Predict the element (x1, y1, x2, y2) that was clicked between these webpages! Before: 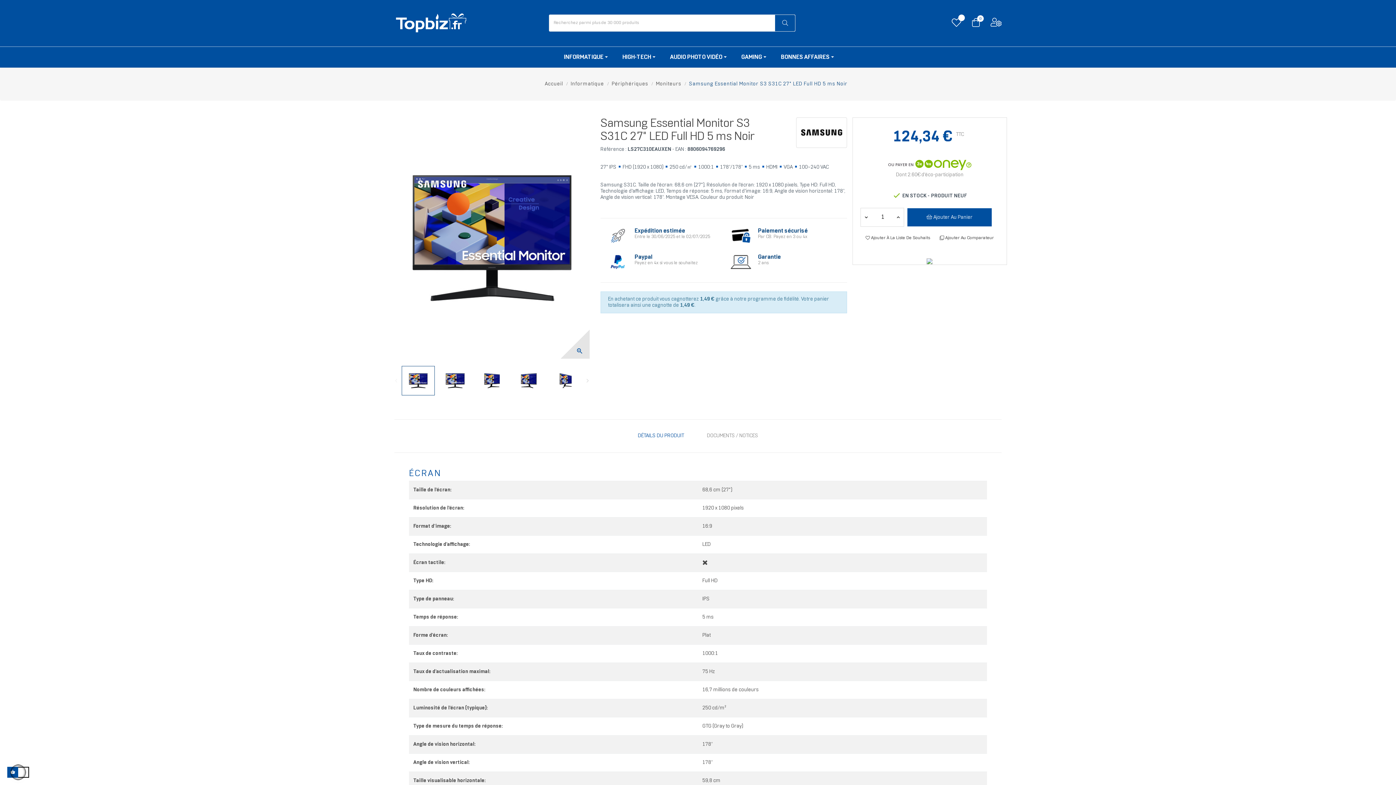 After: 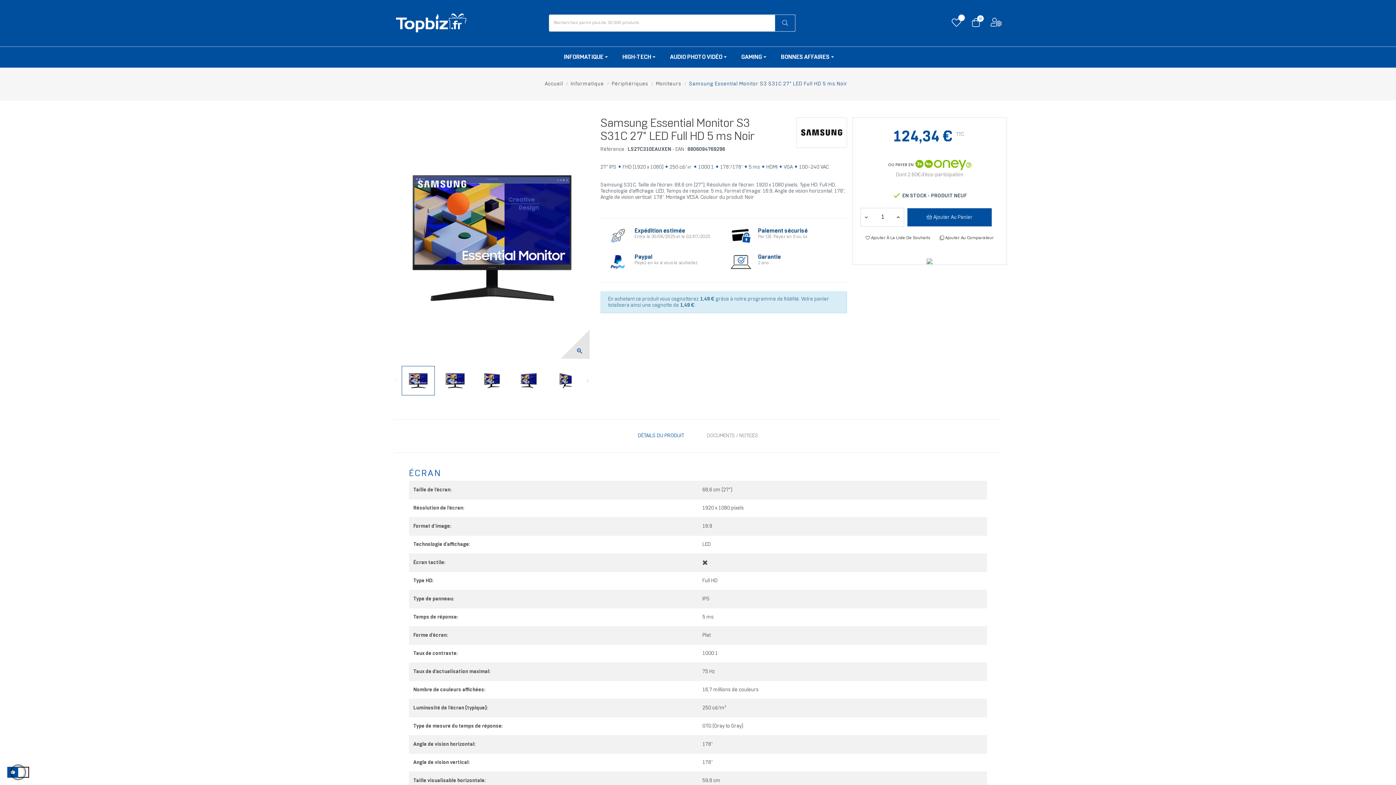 Action: label: up bbox: (861, 208, 871, 226)